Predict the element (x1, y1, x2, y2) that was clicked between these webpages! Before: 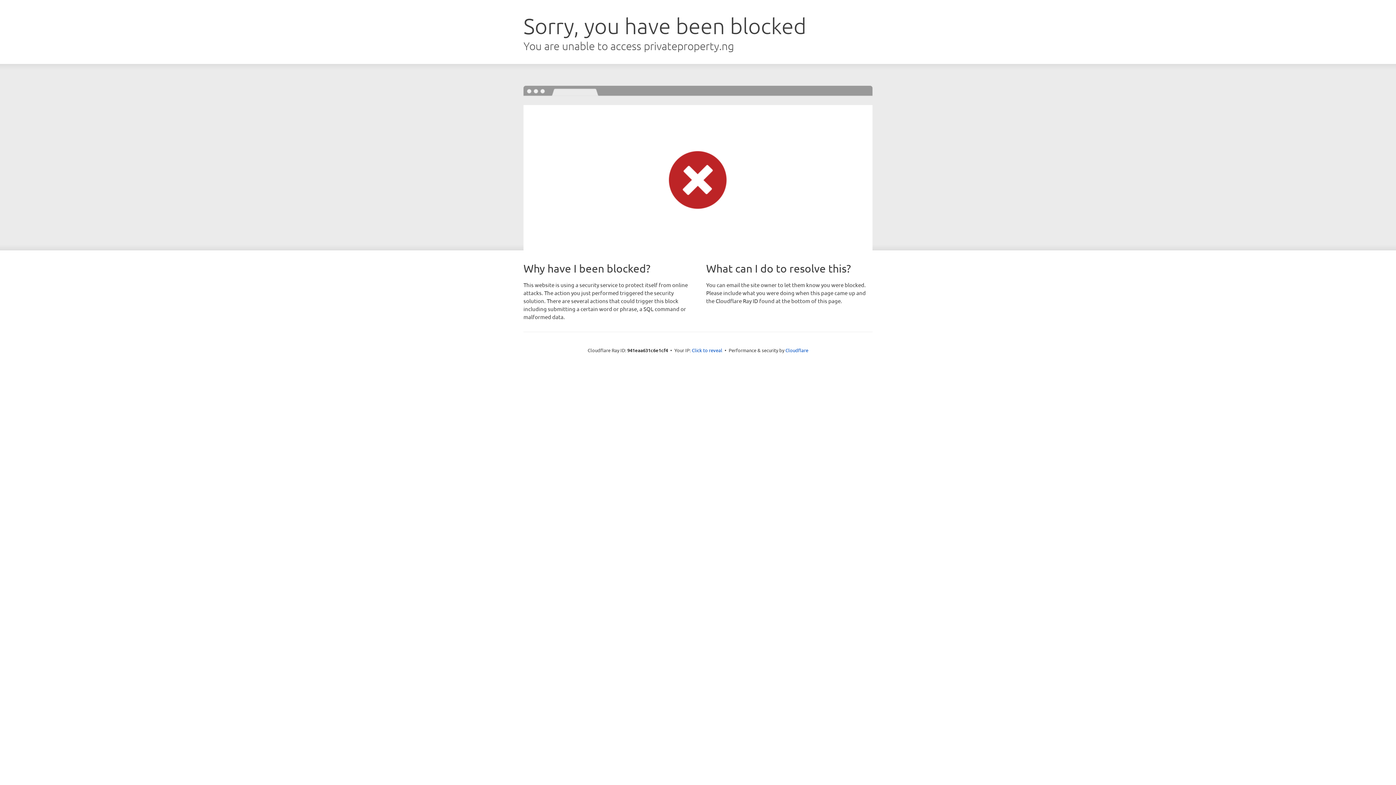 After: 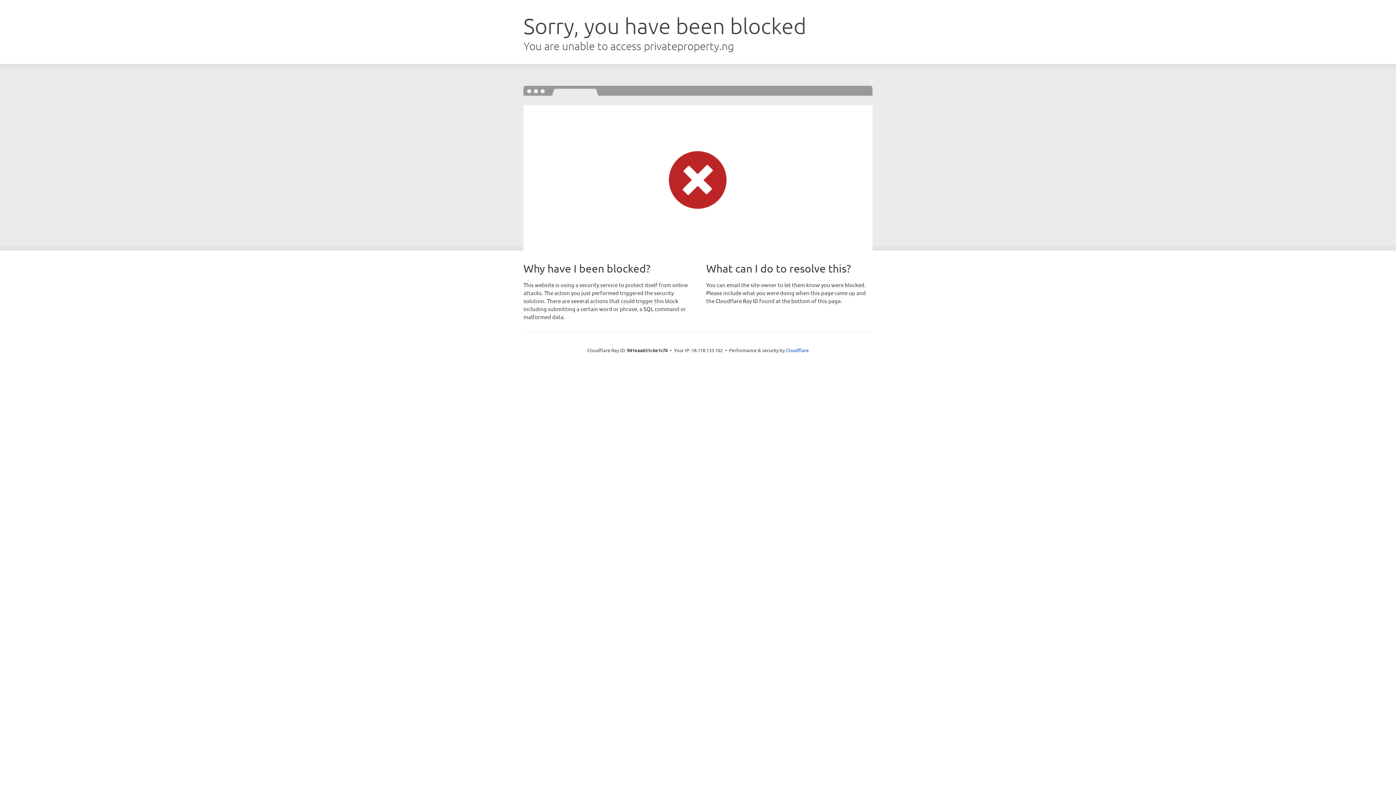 Action: bbox: (692, 346, 722, 353) label: Click to reveal